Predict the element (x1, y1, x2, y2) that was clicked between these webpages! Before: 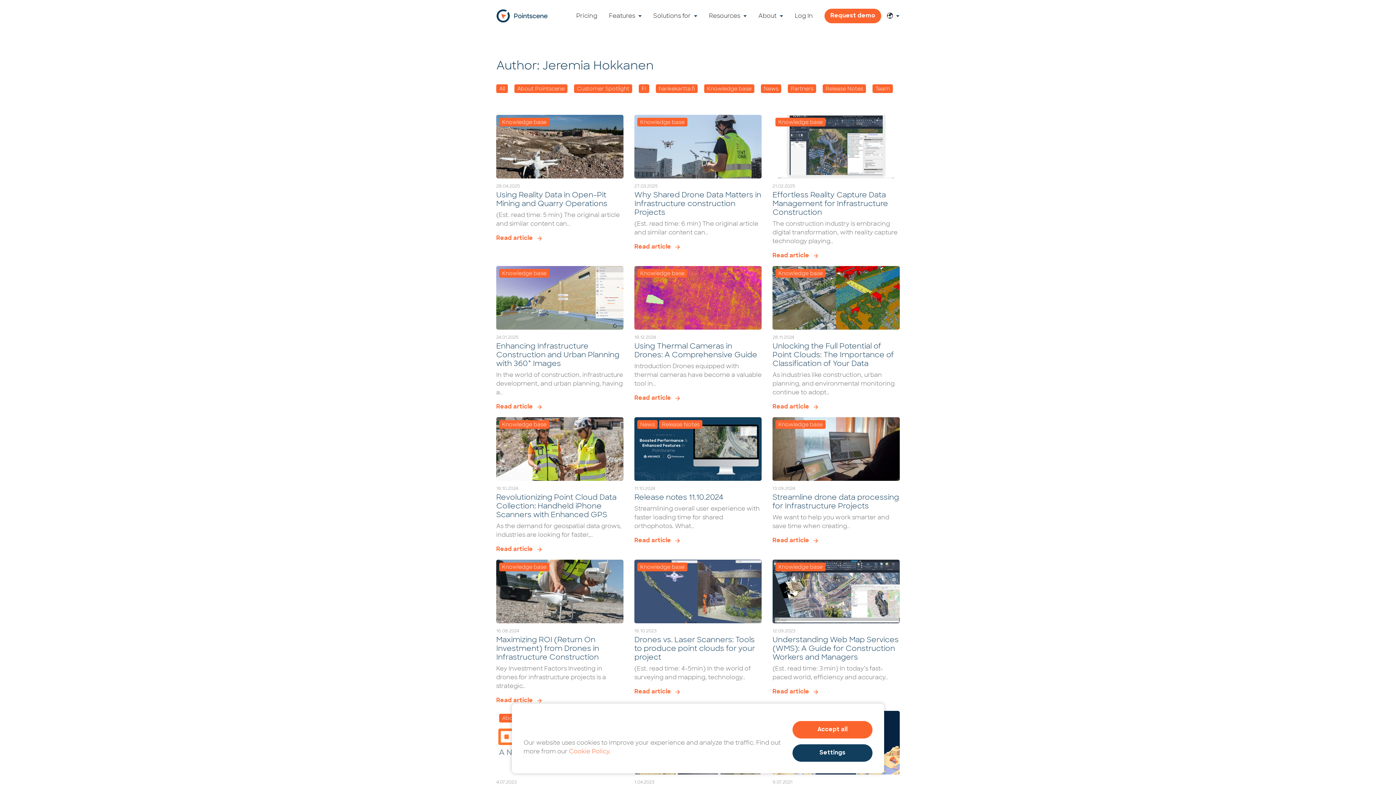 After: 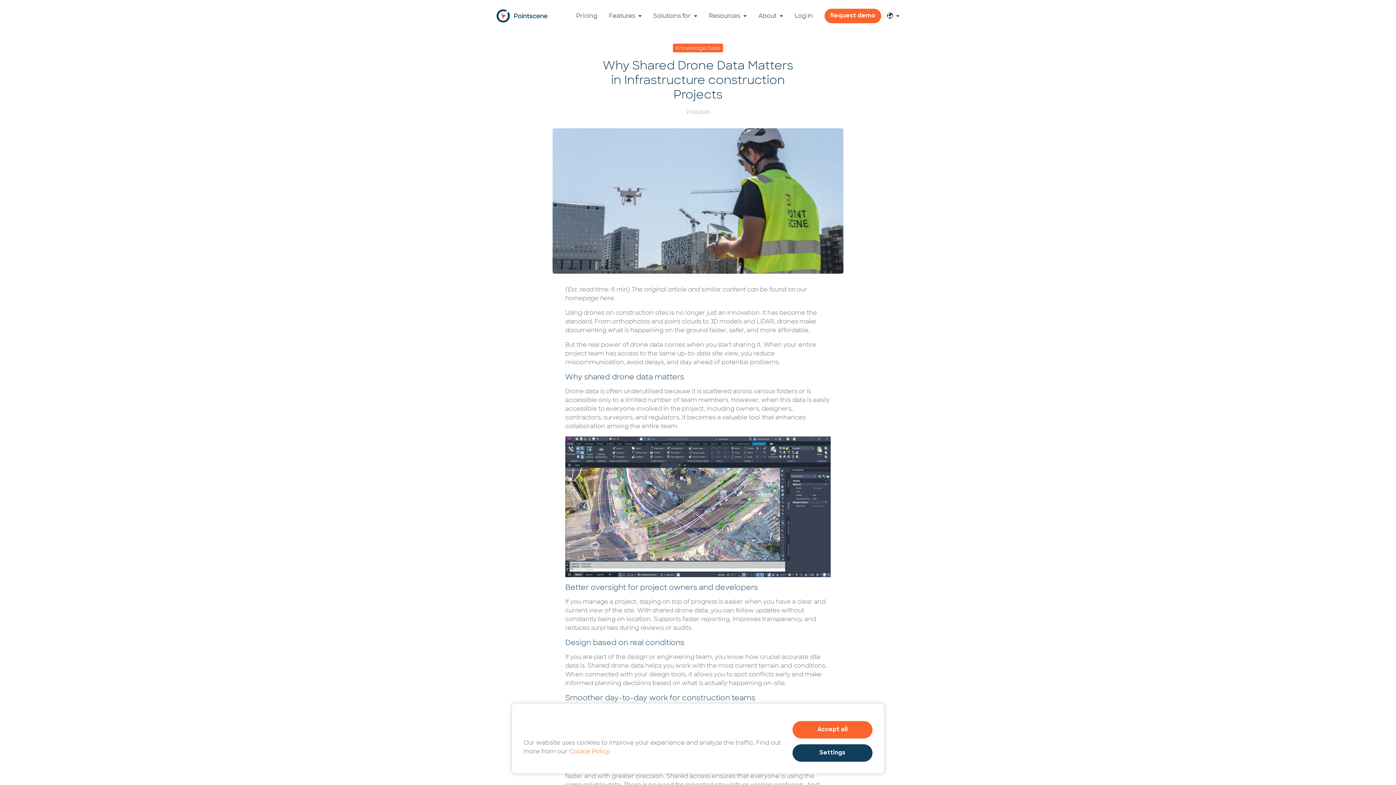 Action: label: Read article bbox: (634, 242, 761, 251)